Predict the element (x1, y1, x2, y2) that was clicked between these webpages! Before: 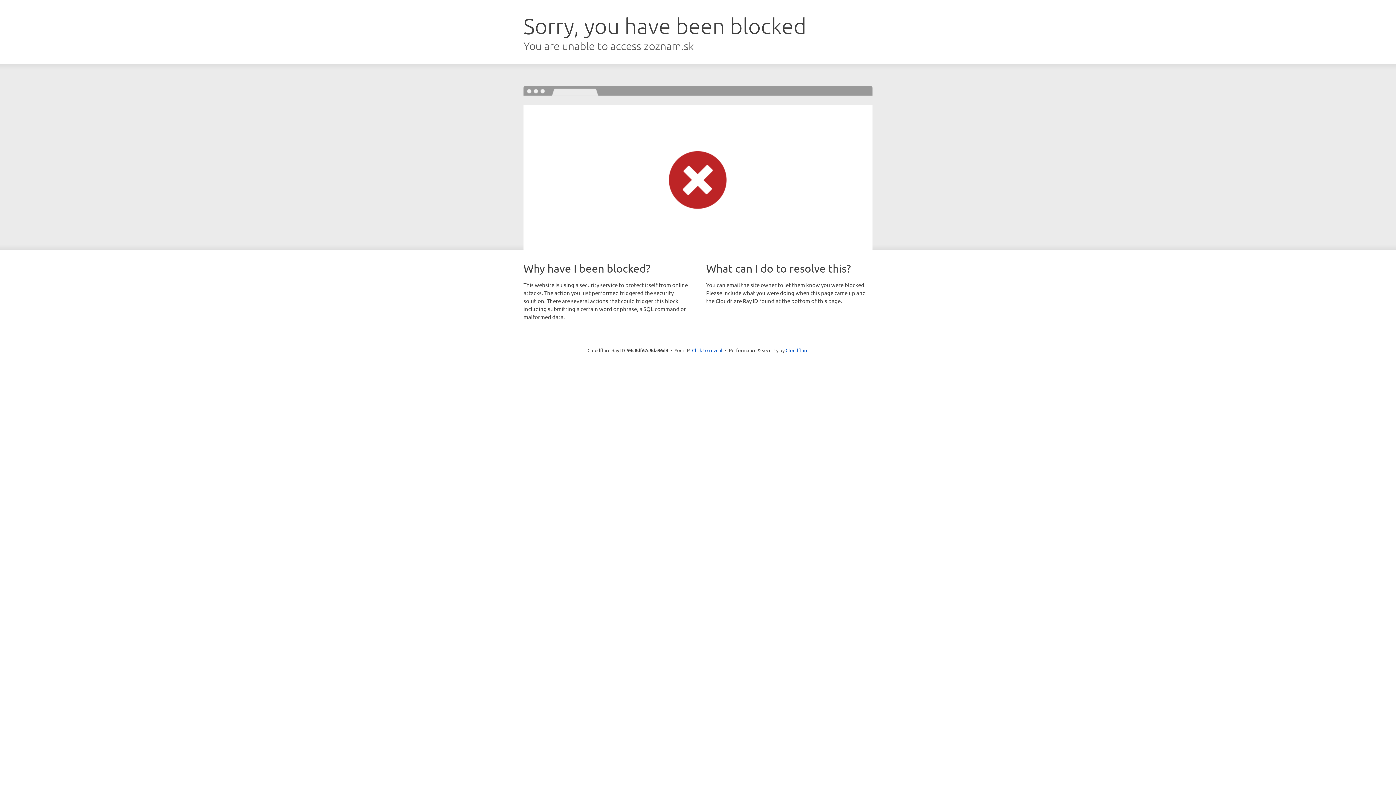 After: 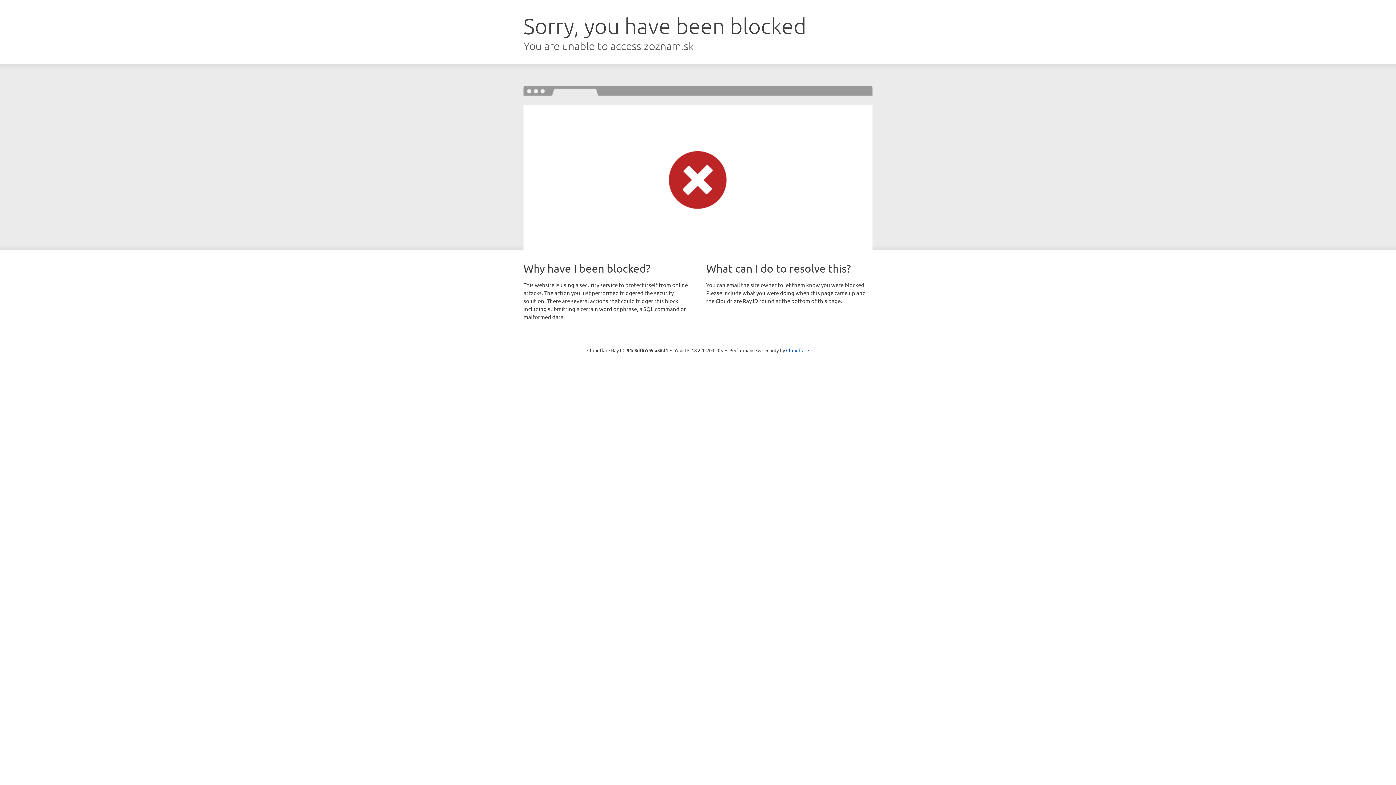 Action: bbox: (692, 346, 722, 353) label: Click to reveal